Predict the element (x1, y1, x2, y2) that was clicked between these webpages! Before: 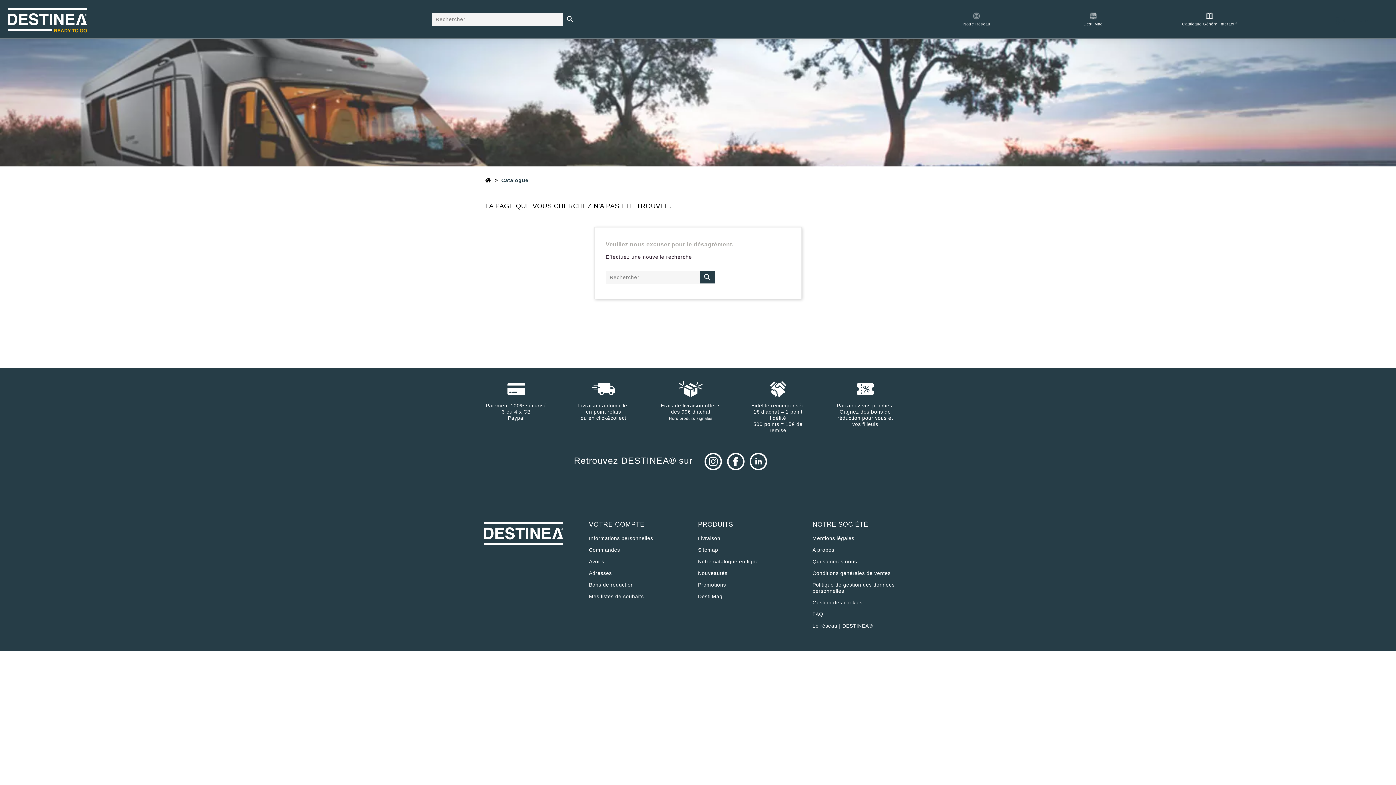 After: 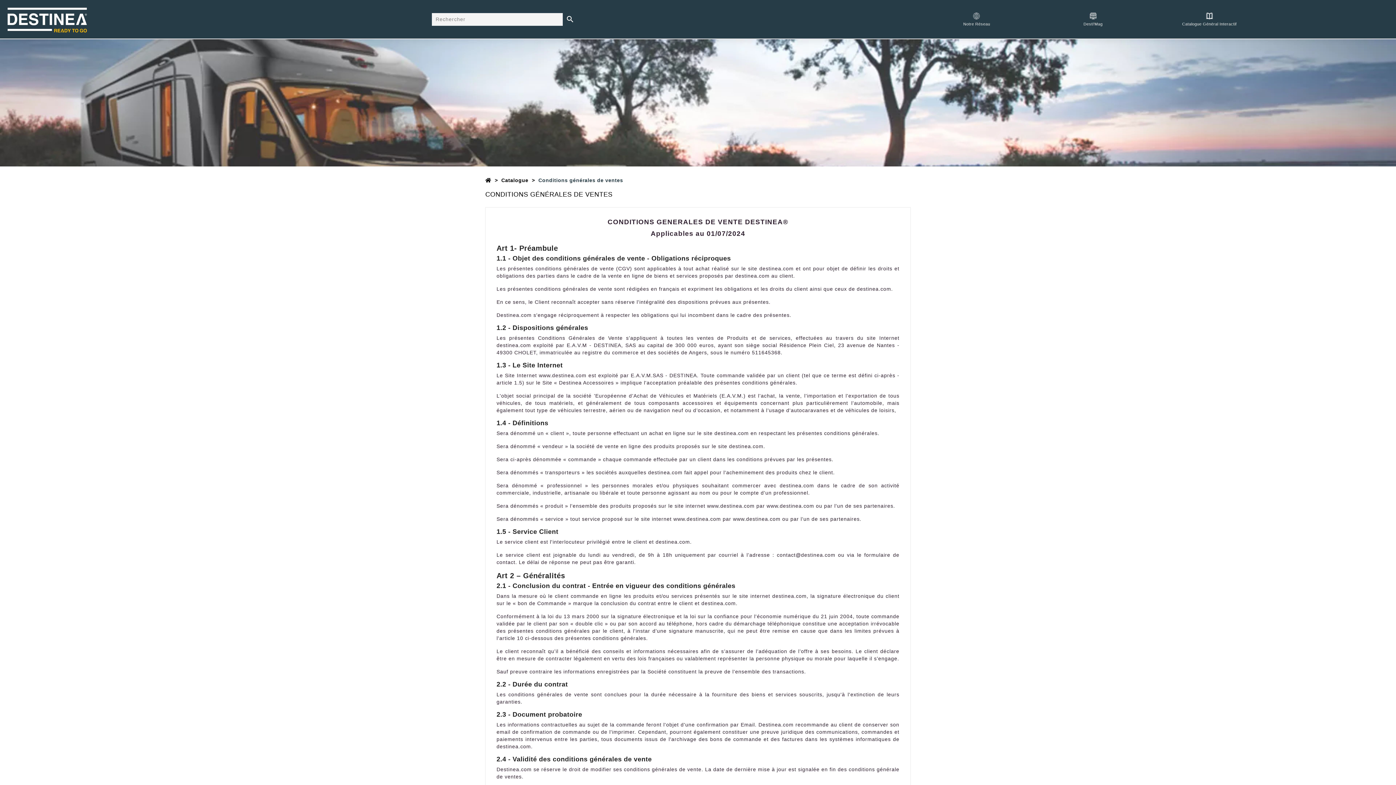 Action: label: Conditions générales de ventes bbox: (812, 570, 890, 576)